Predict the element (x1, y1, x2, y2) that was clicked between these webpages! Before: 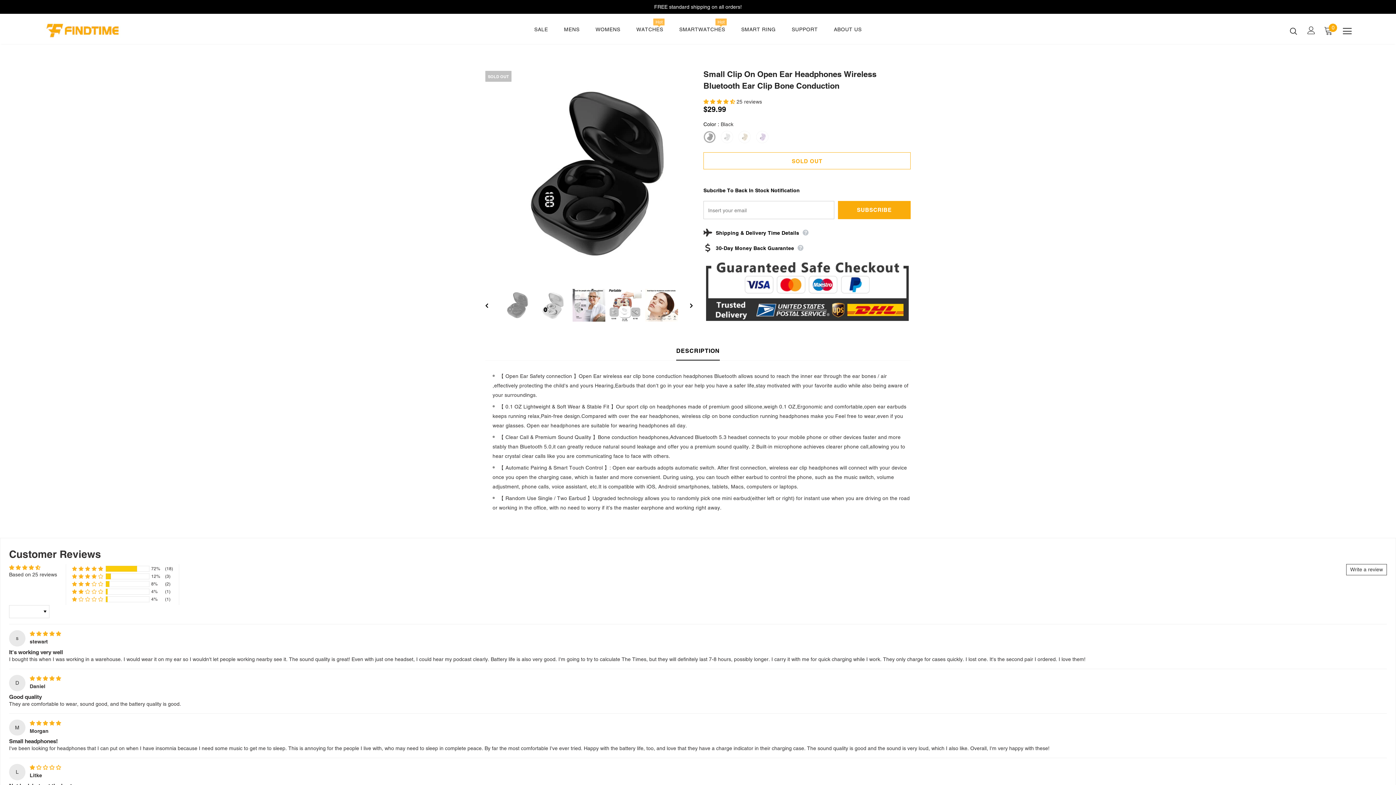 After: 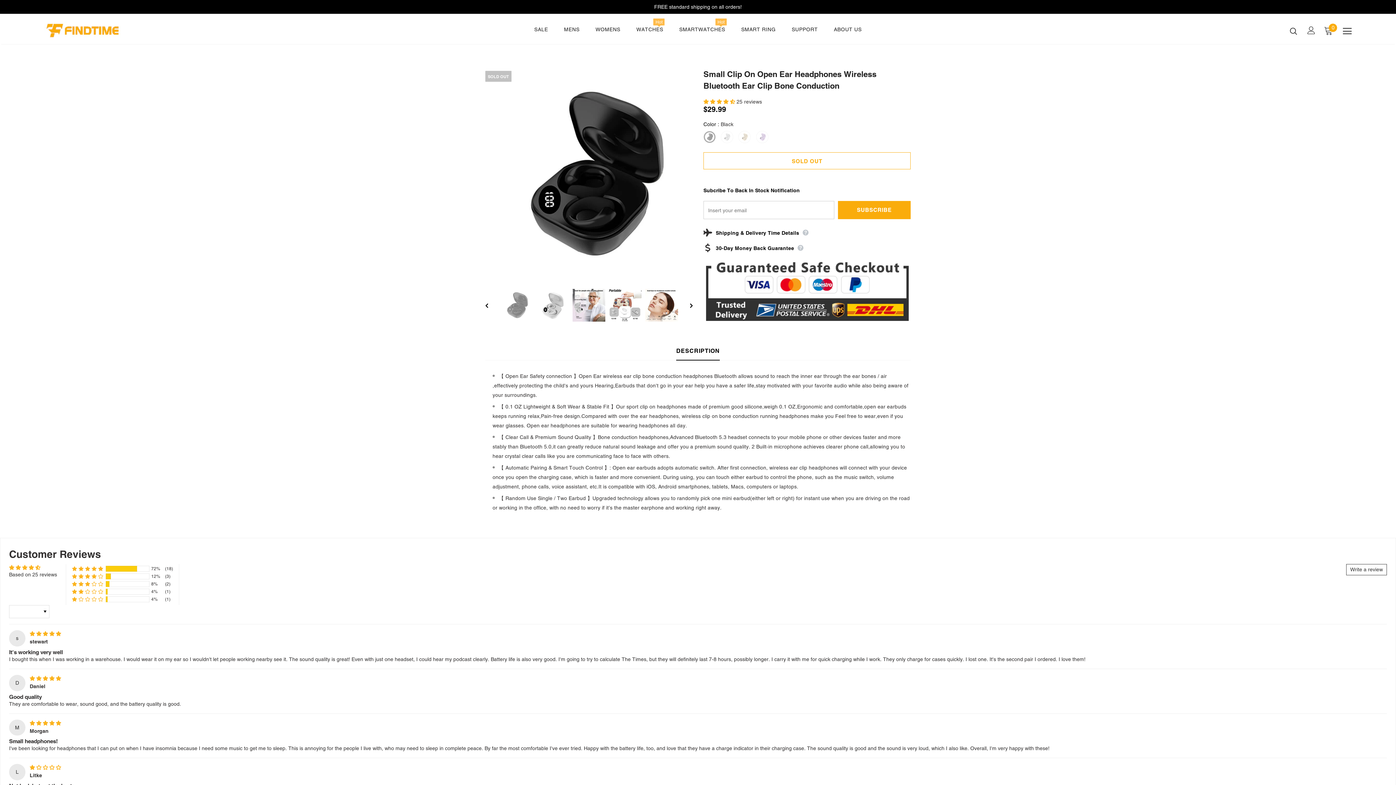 Action: bbox: (676, 341, 719, 360) label: DESCRIPTION